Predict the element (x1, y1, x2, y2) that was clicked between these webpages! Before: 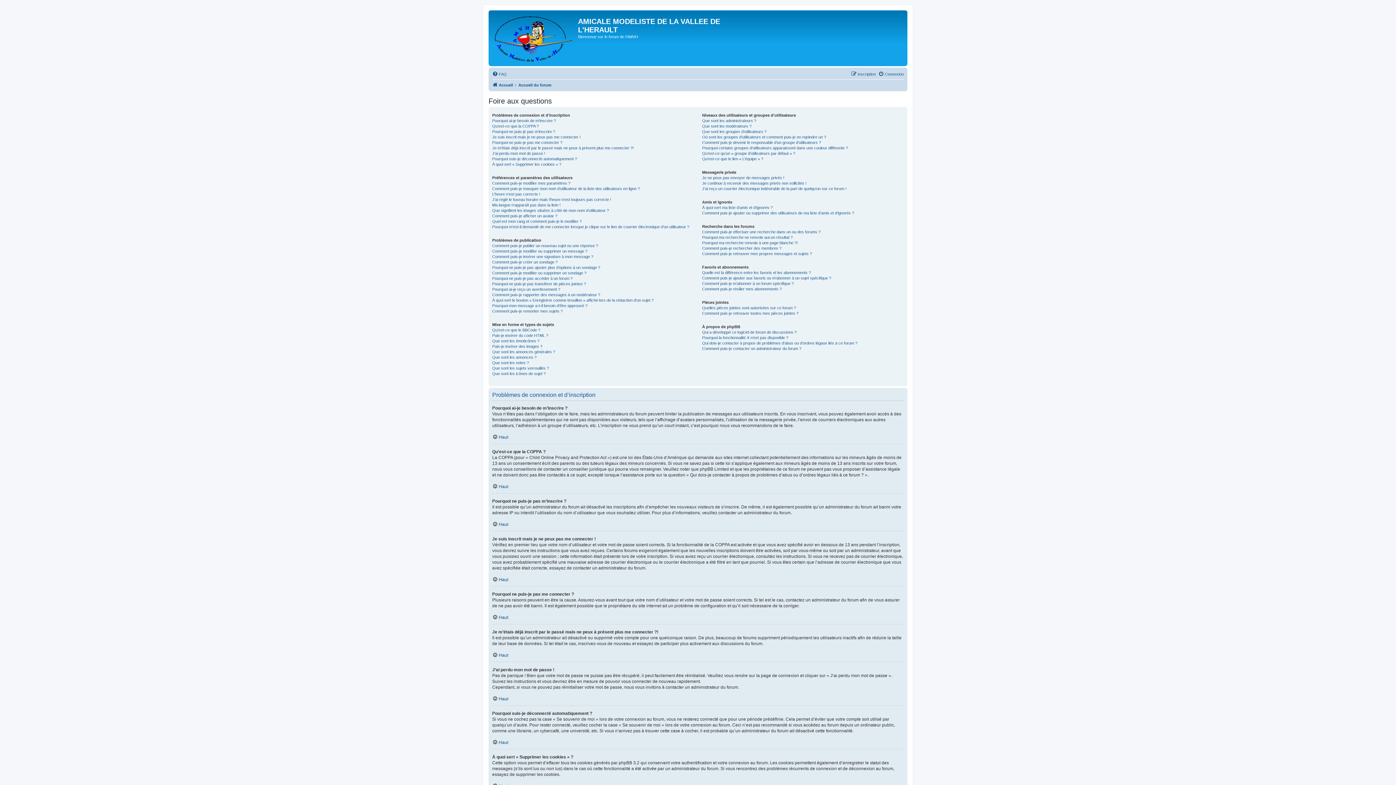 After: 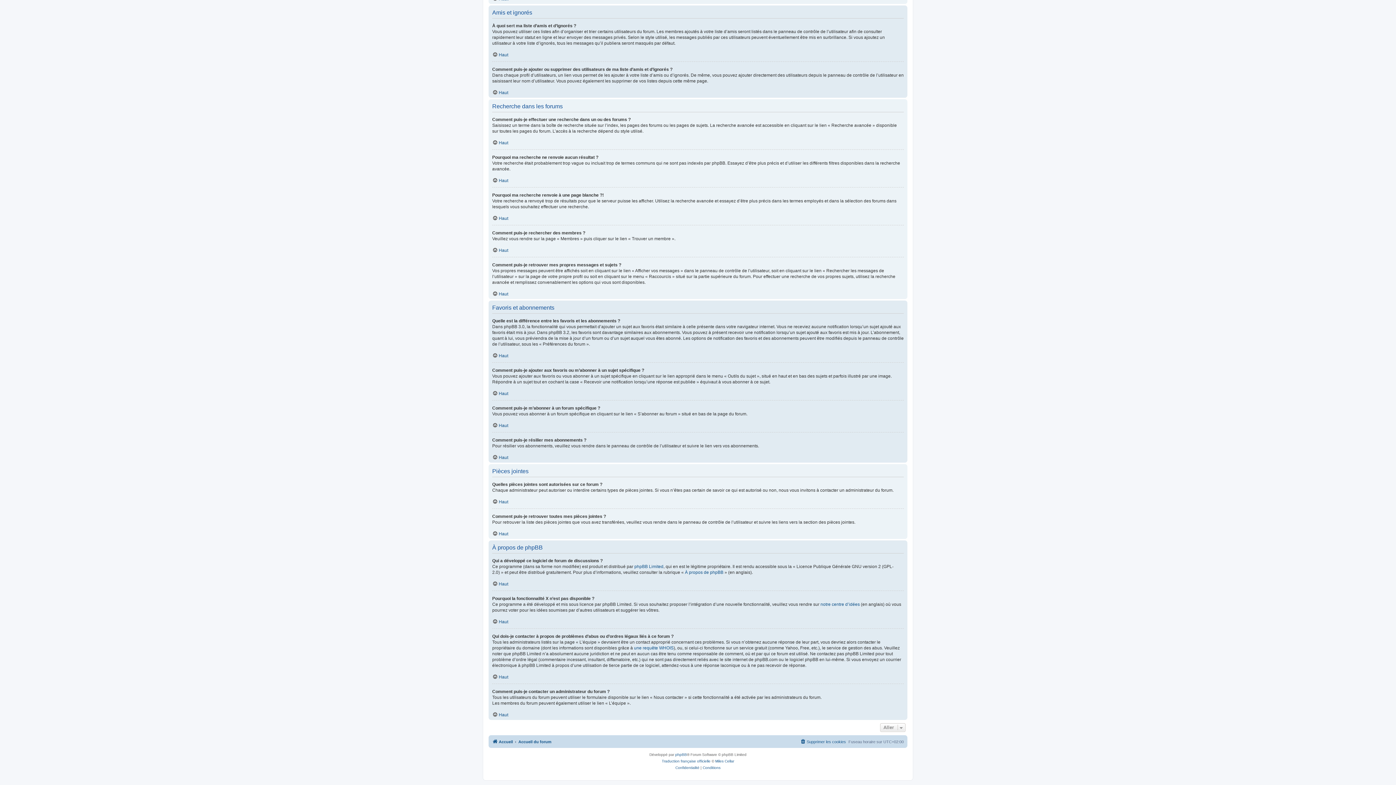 Action: label: Comment puis-je ajouter aux favoris ou m’abonner à un sujet spécifique ? bbox: (702, 275, 831, 281)